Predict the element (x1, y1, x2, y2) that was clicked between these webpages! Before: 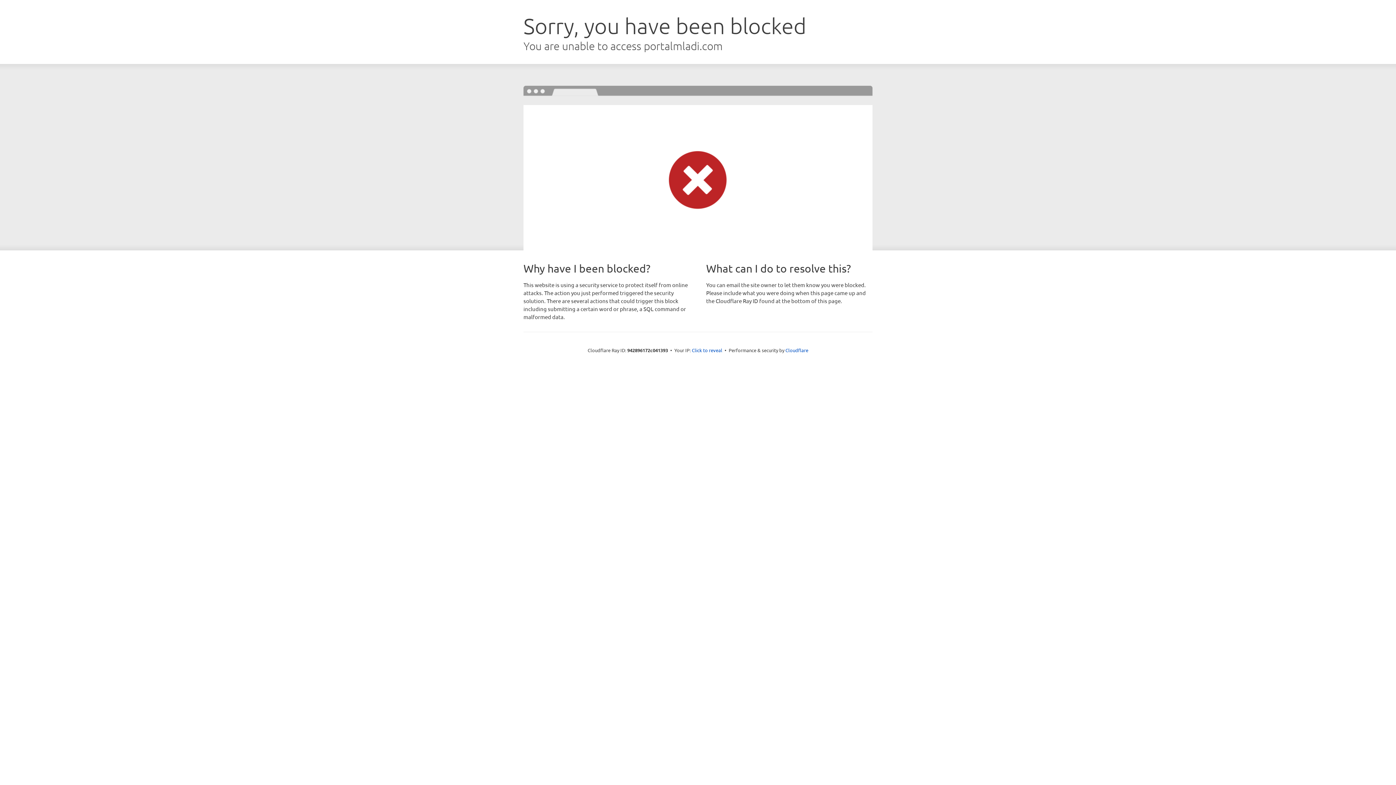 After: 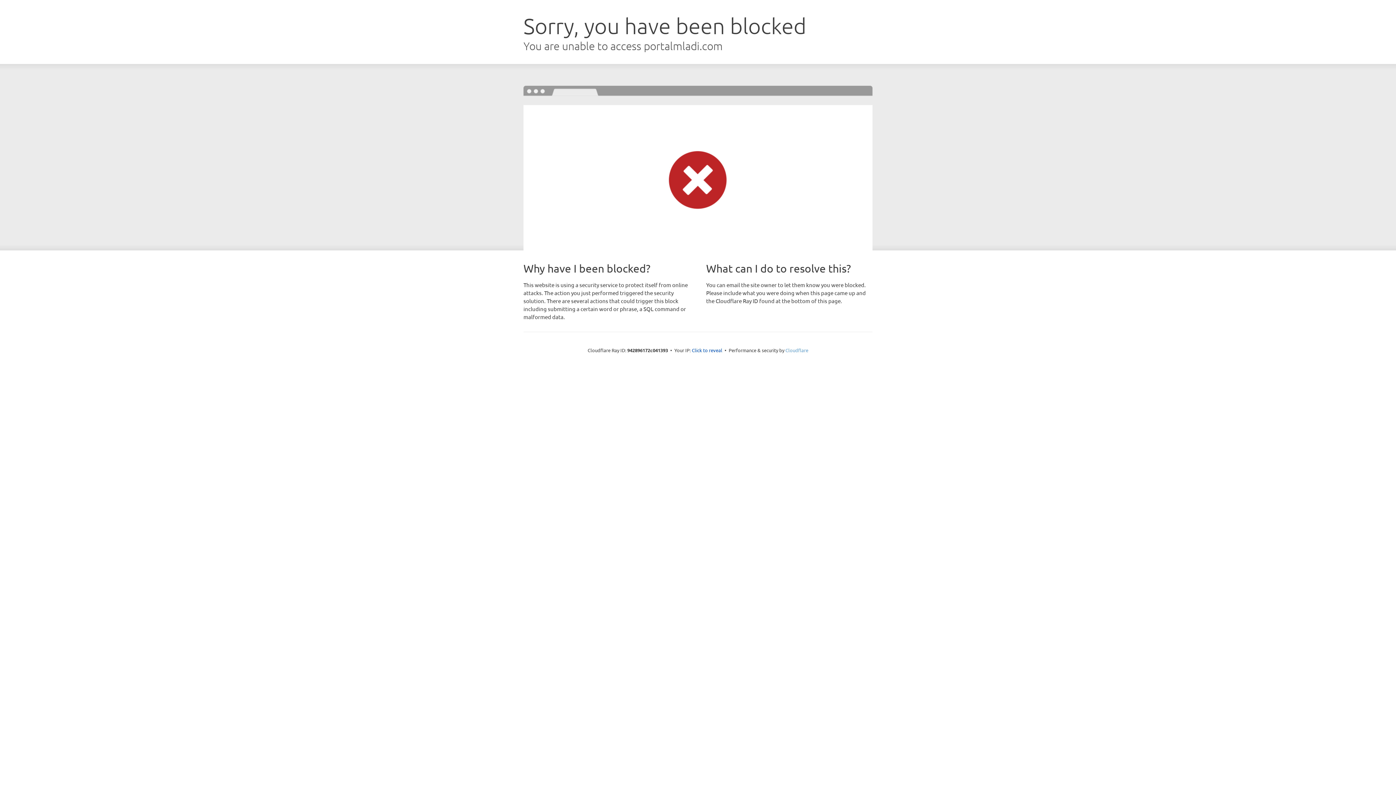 Action: bbox: (785, 347, 808, 353) label: Cloudflare